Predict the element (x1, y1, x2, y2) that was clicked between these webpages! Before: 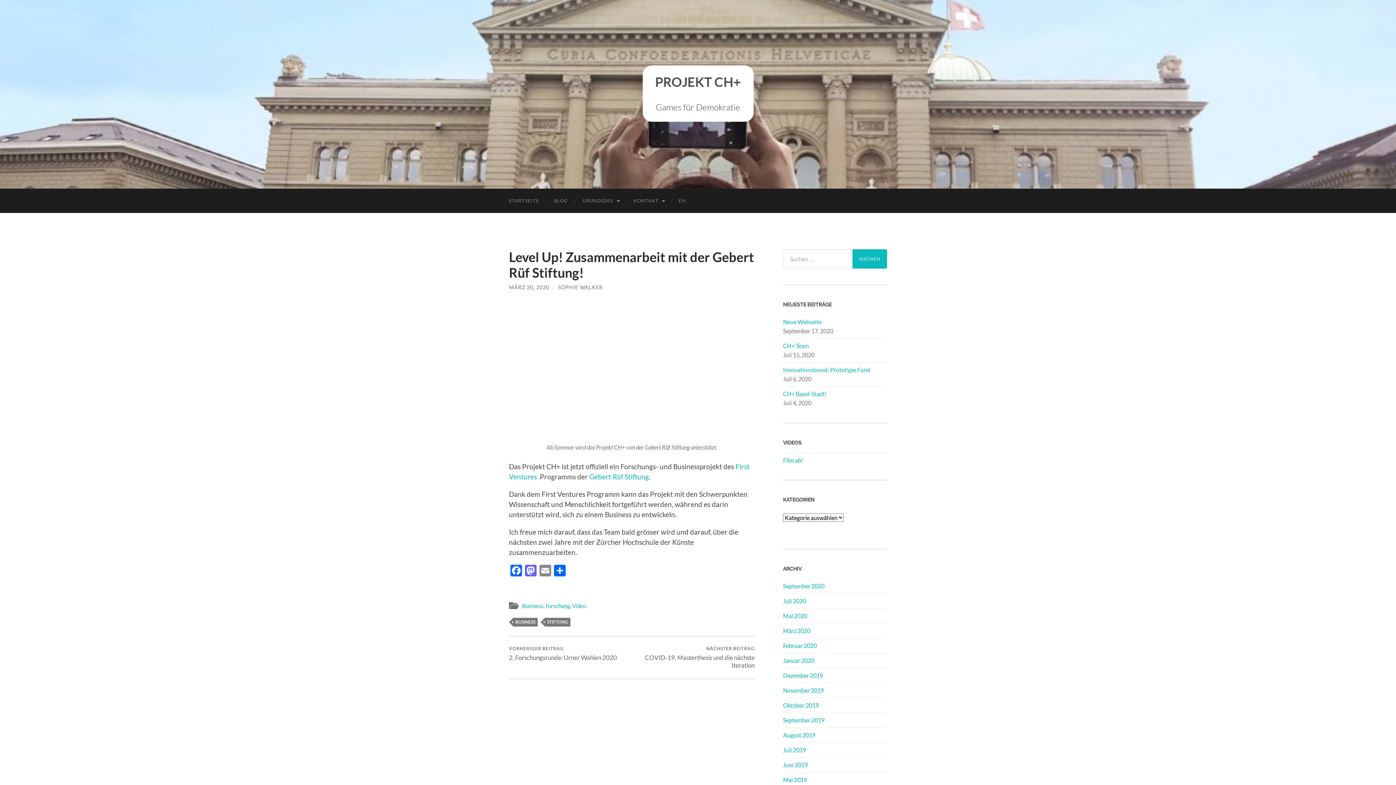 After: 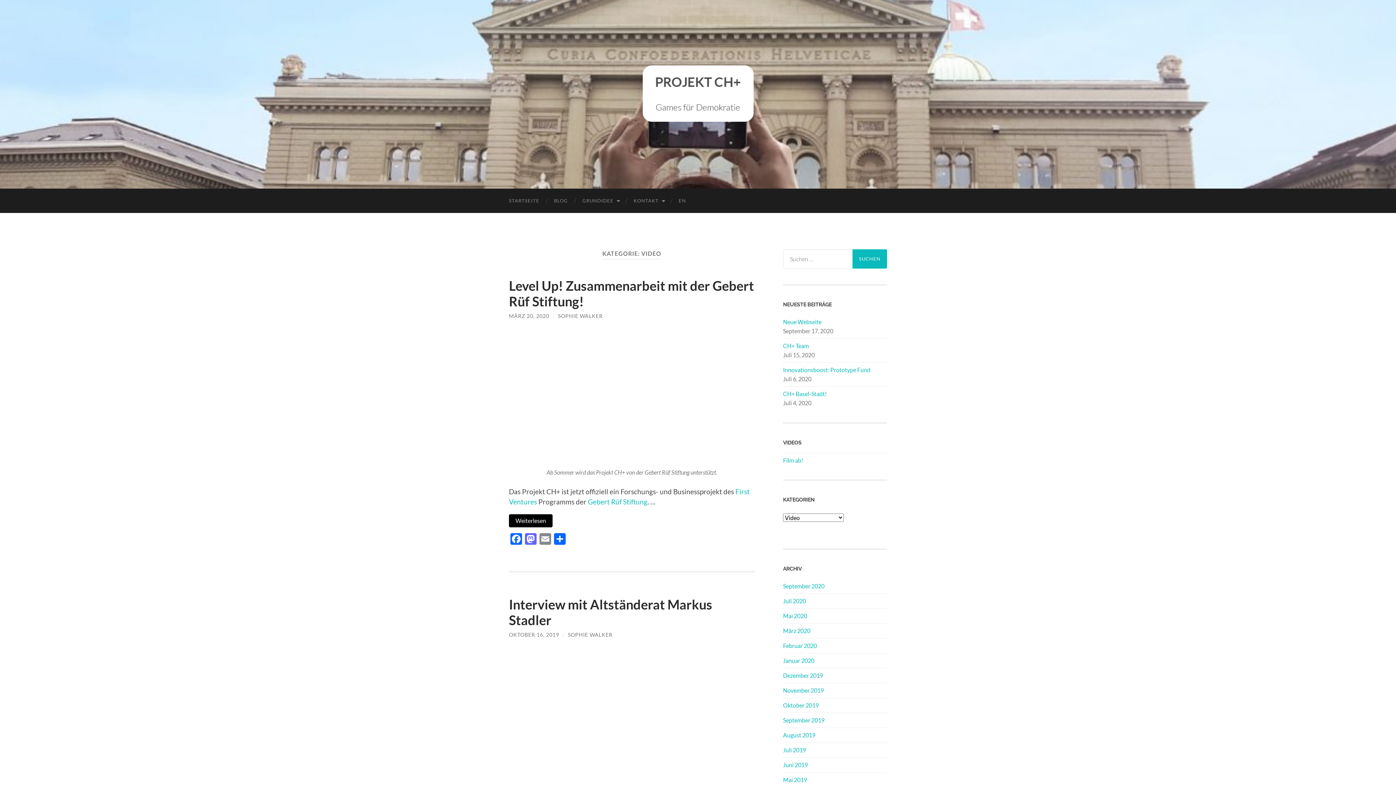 Action: bbox: (572, 602, 586, 609) label: Video